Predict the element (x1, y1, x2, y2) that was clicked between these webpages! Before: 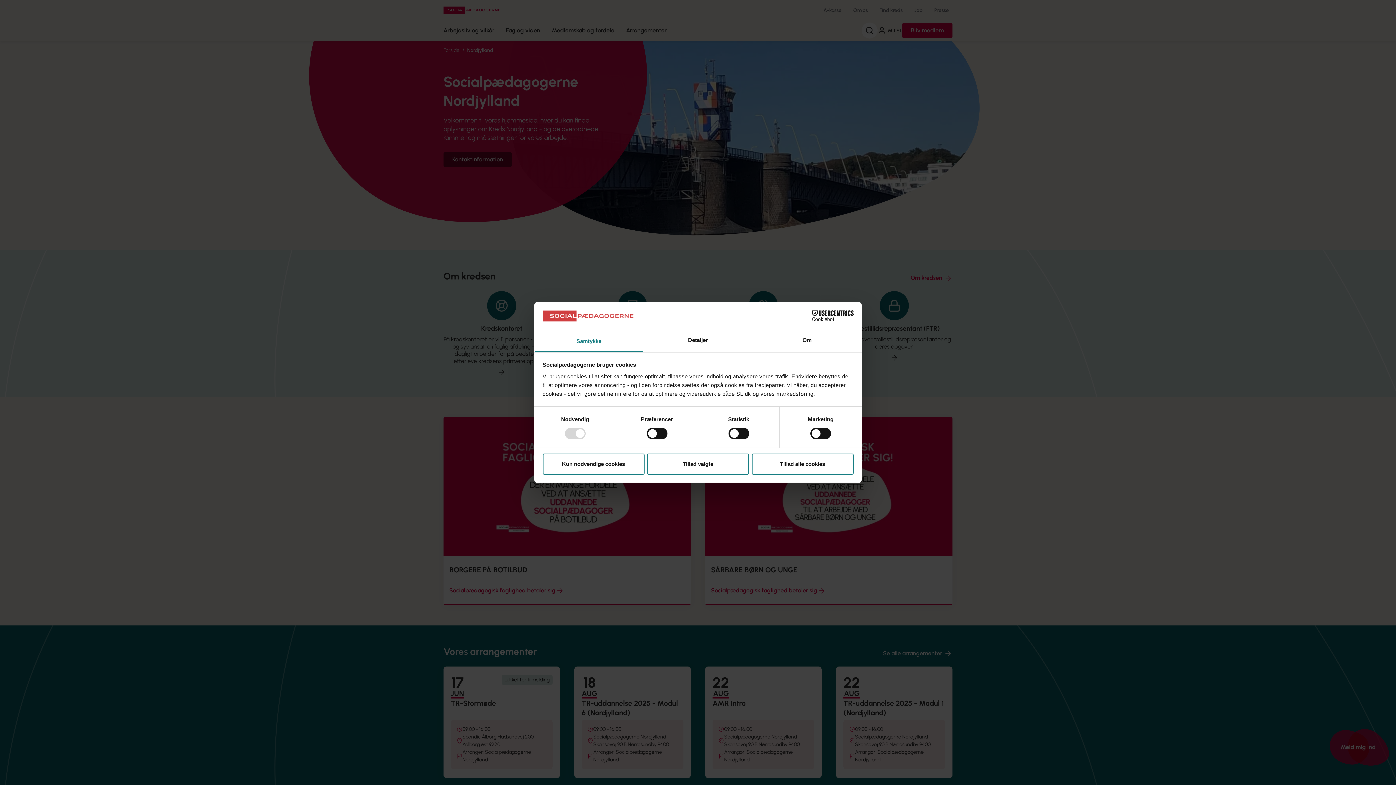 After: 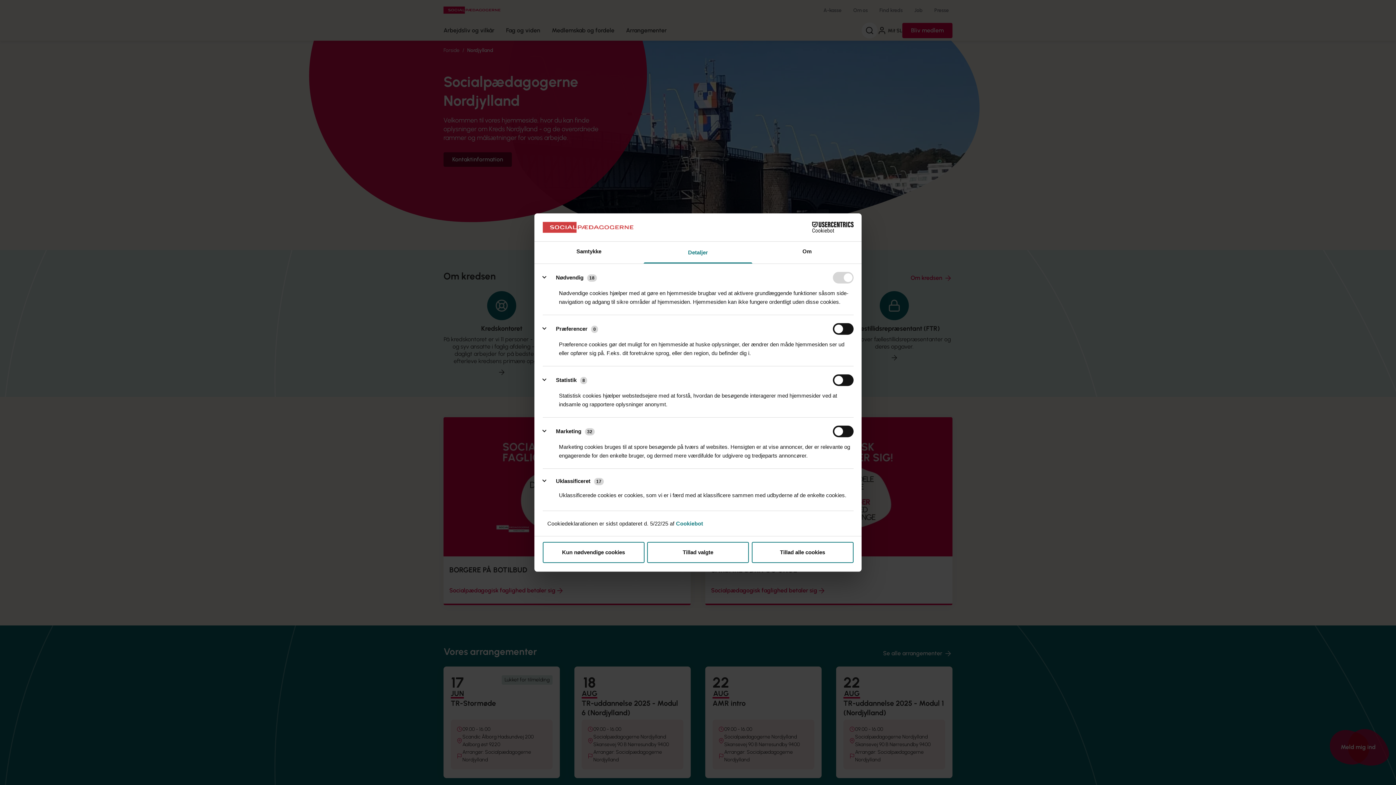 Action: bbox: (643, 330, 752, 352) label: Detaljer